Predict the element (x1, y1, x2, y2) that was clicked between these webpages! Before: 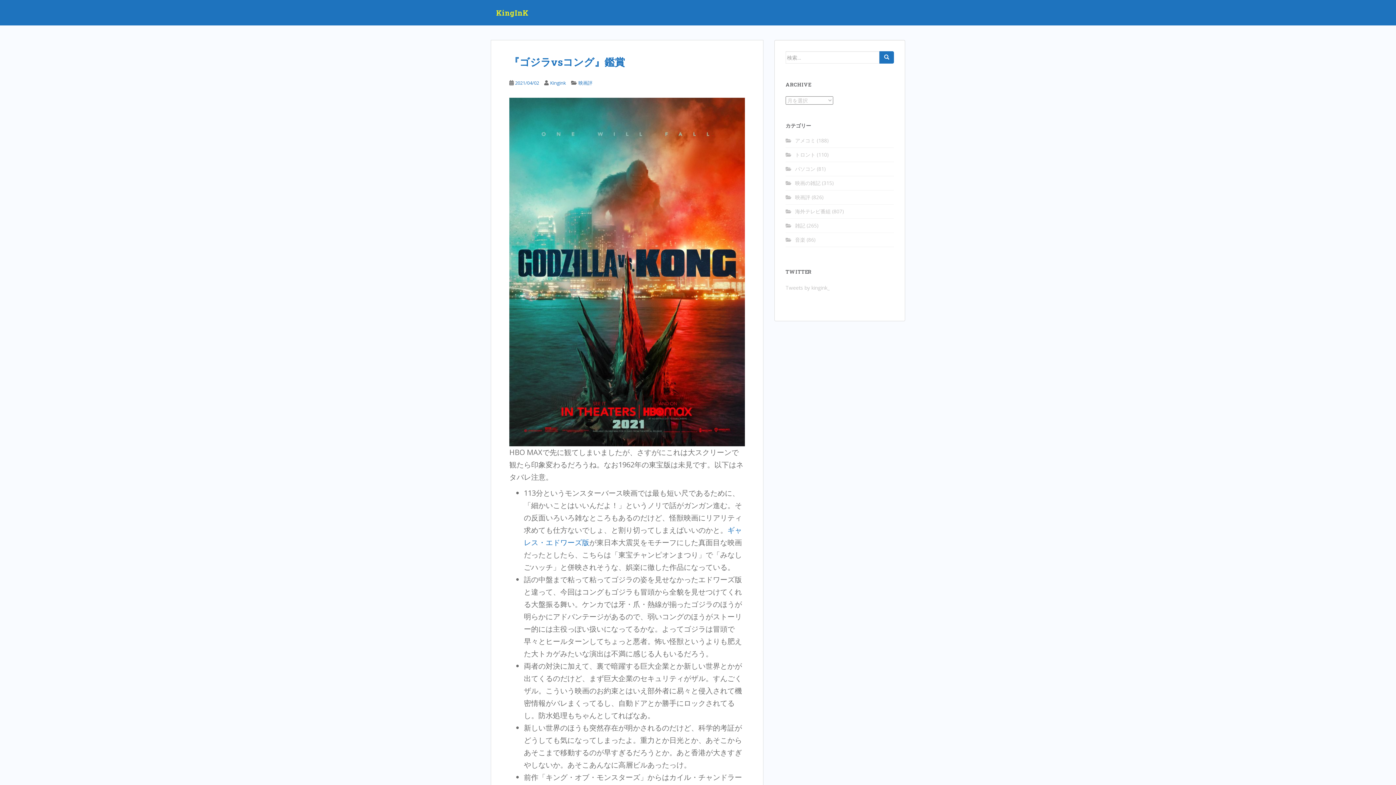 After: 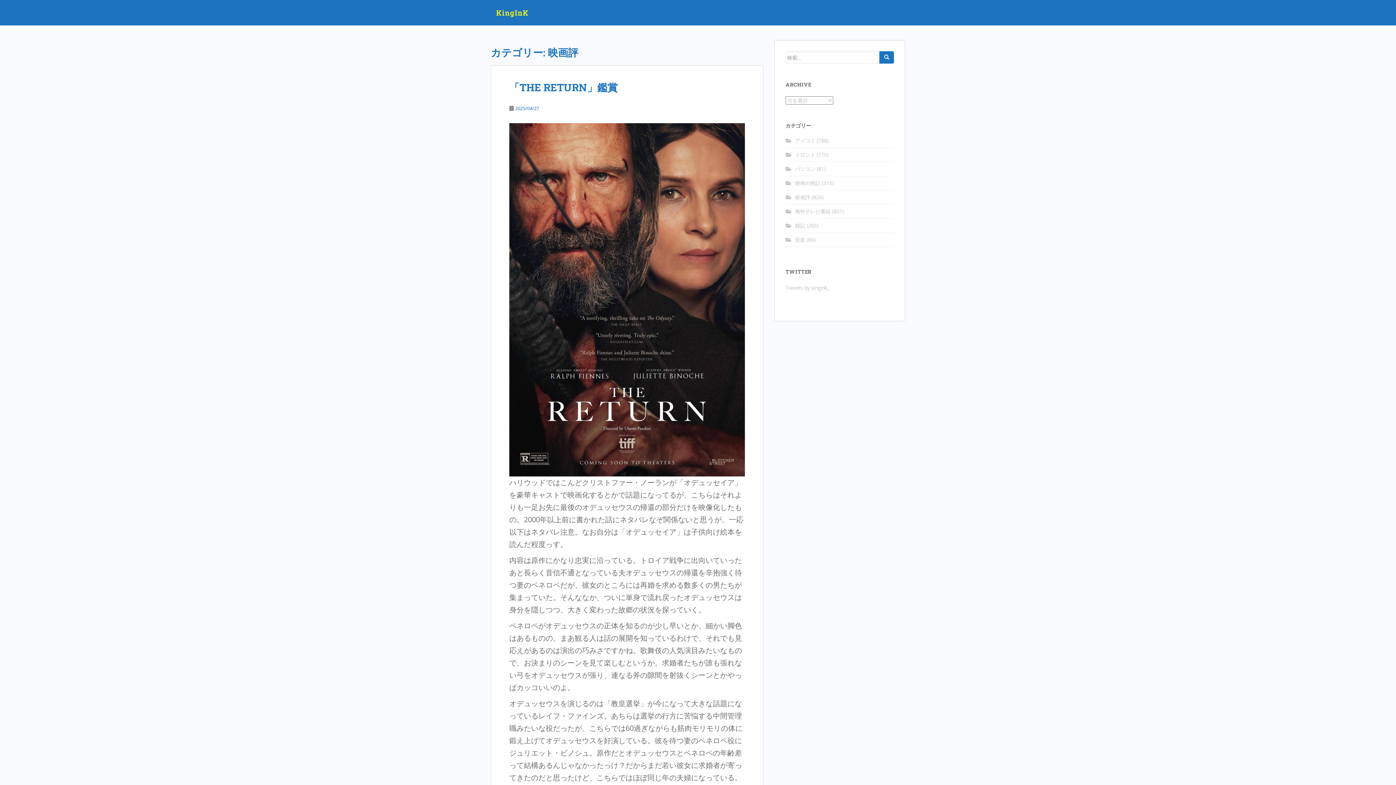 Action: bbox: (795, 193, 810, 200) label: 映画評